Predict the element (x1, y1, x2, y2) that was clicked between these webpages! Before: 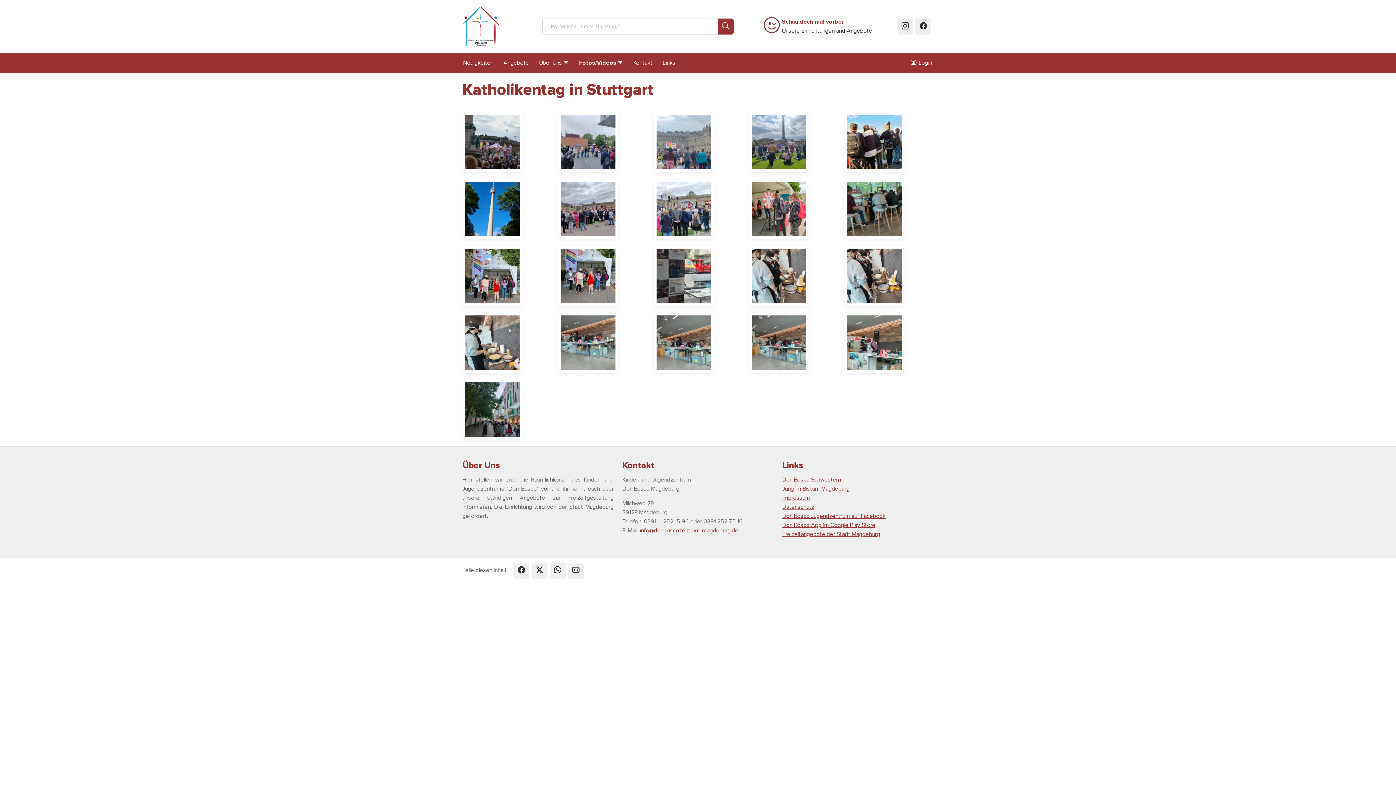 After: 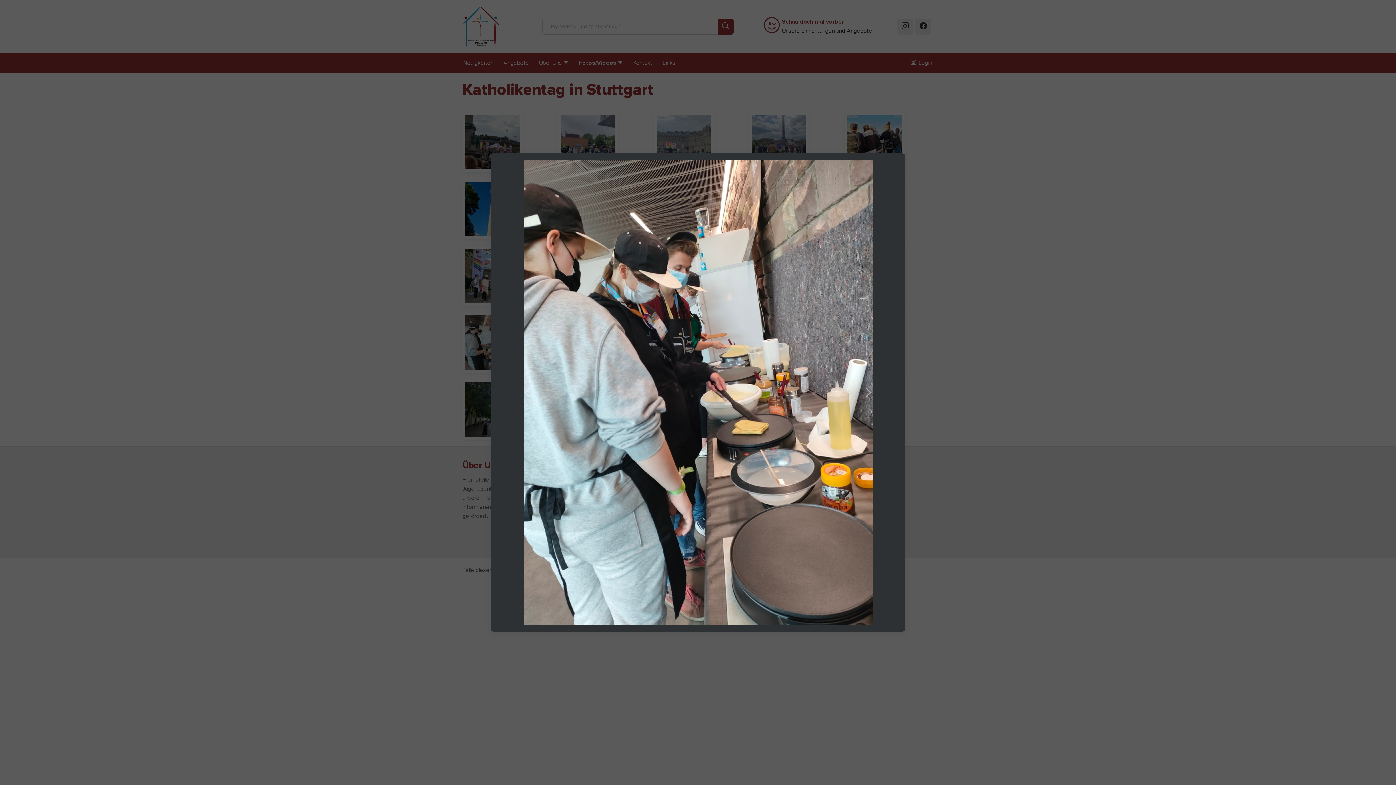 Action: label: Vergrößerte Ansicht des Galleriebildes öffnen bbox: (749, 271, 809, 279)